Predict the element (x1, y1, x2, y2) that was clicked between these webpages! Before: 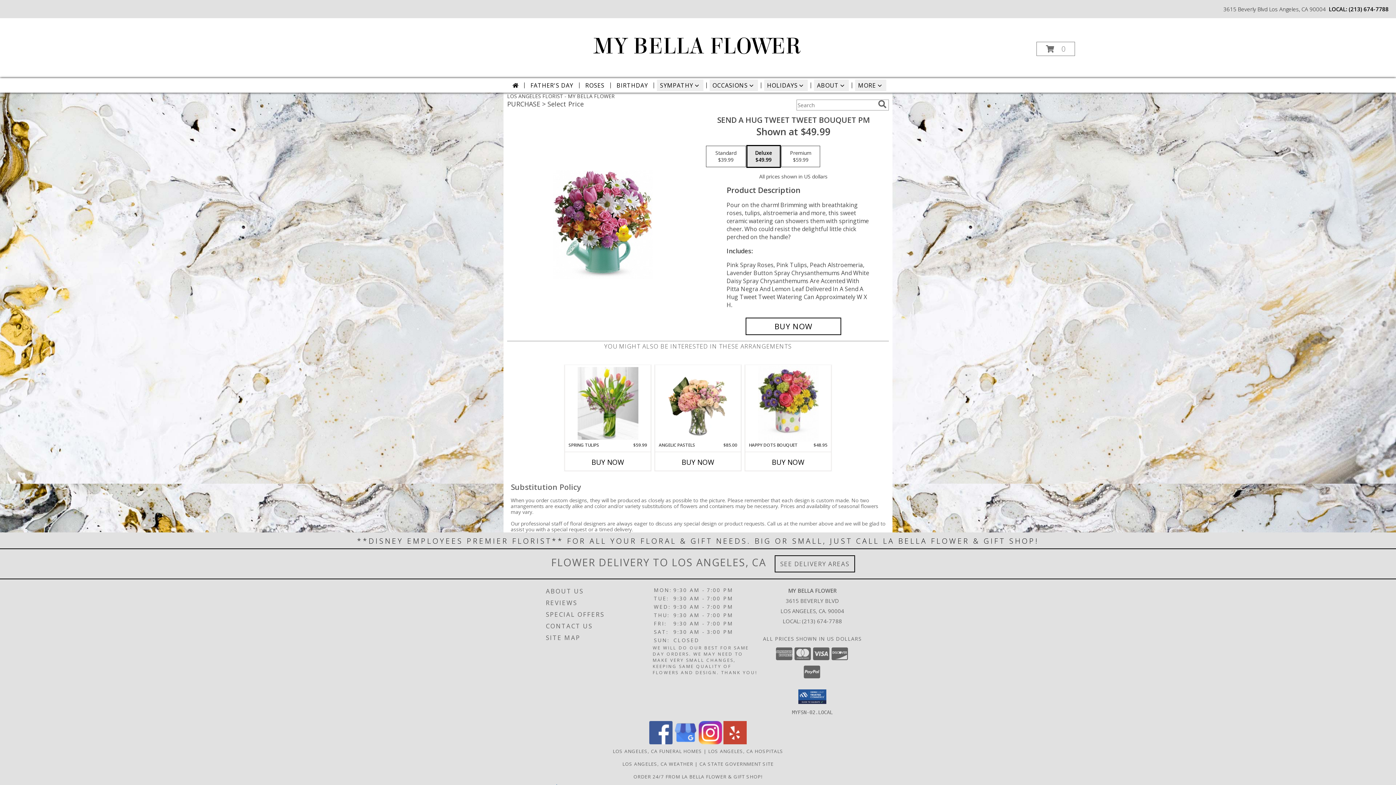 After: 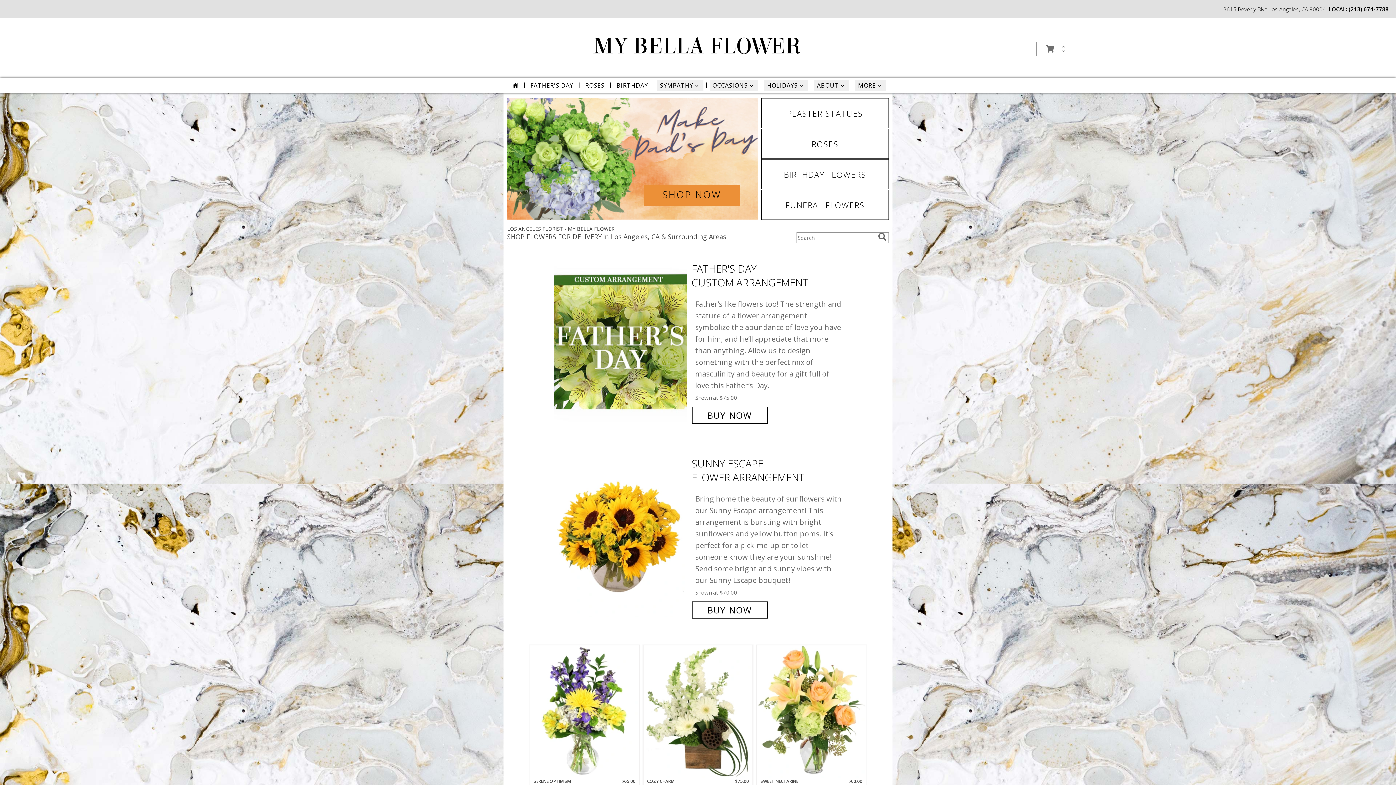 Action: bbox: (593, 32, 801, 60) label: MY BELLA FLOWER